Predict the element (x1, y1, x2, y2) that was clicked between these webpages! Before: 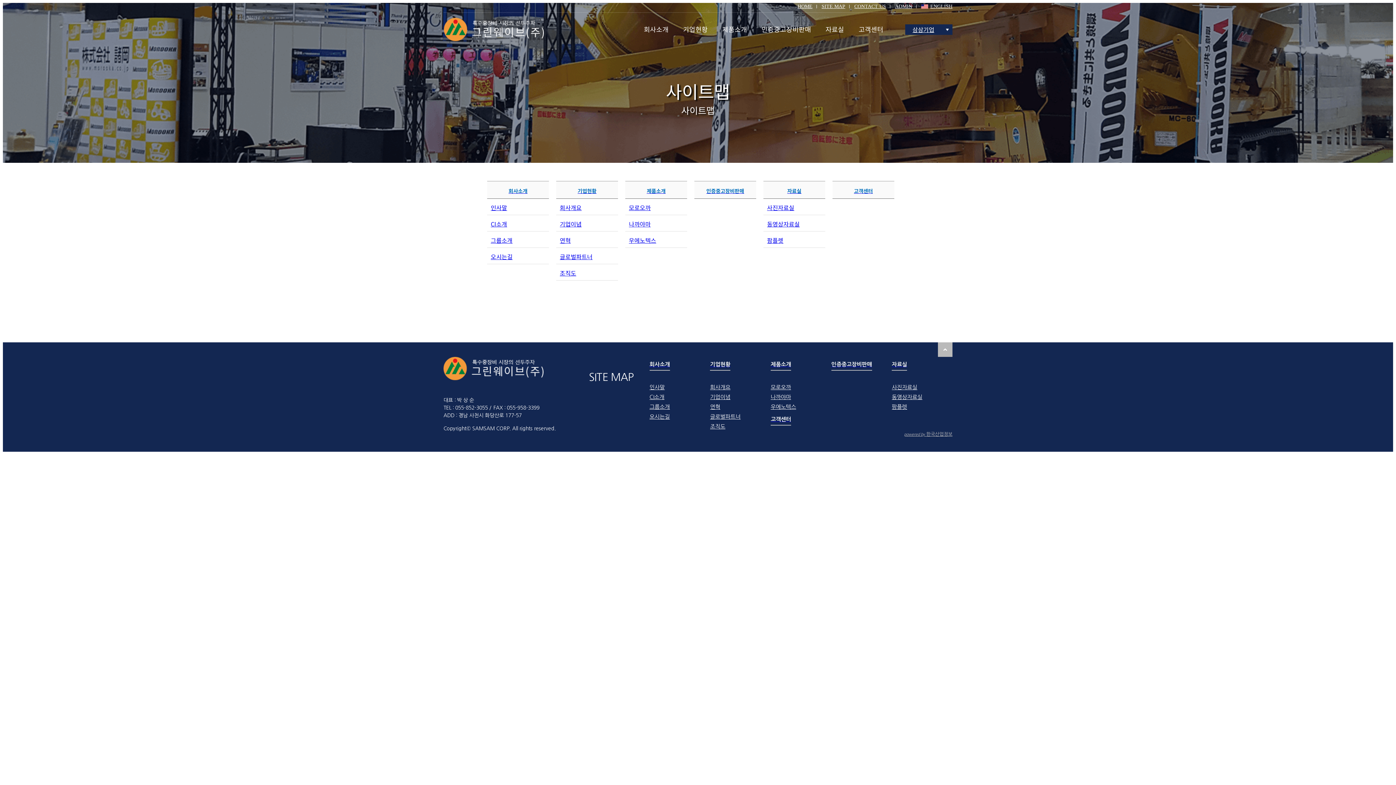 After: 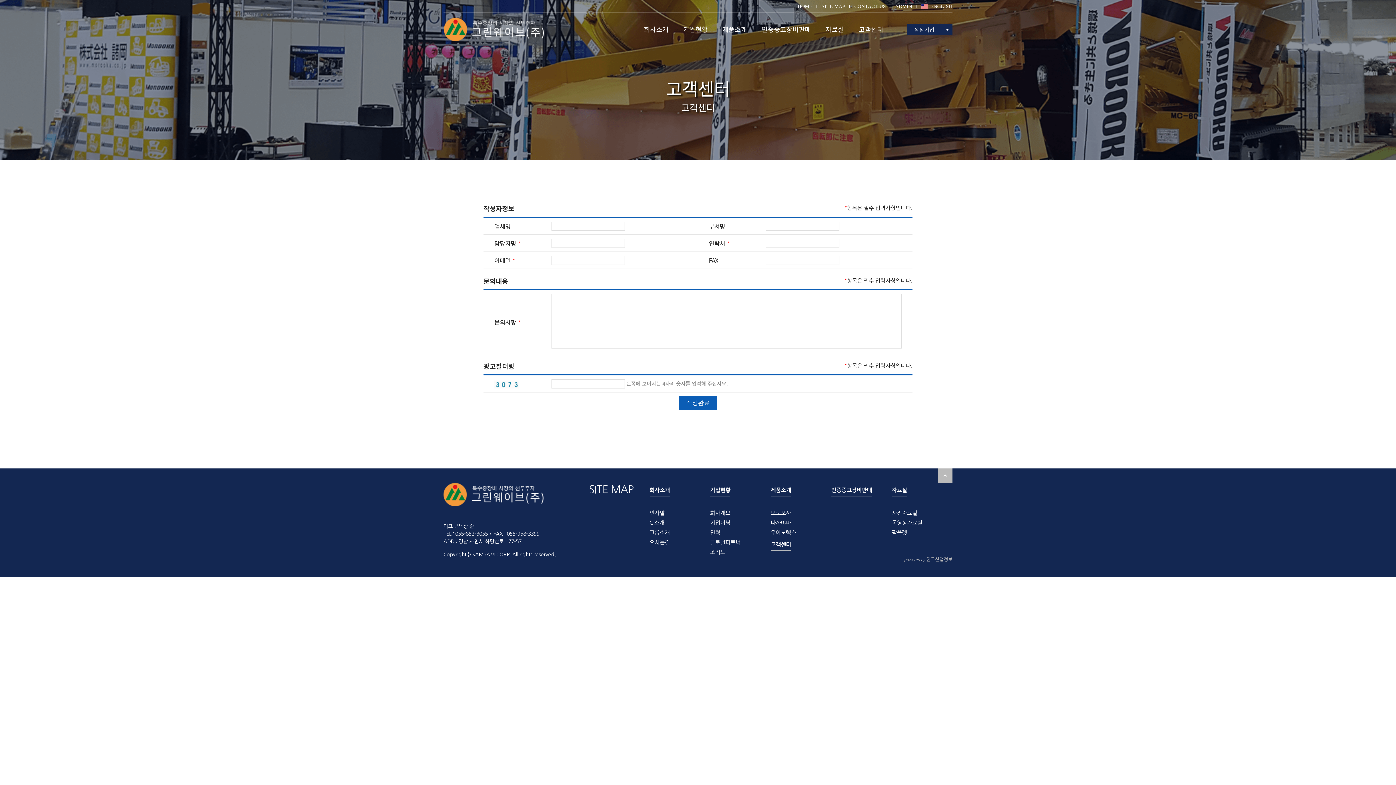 Action: label: 고객센터 bbox: (770, 416, 791, 422)